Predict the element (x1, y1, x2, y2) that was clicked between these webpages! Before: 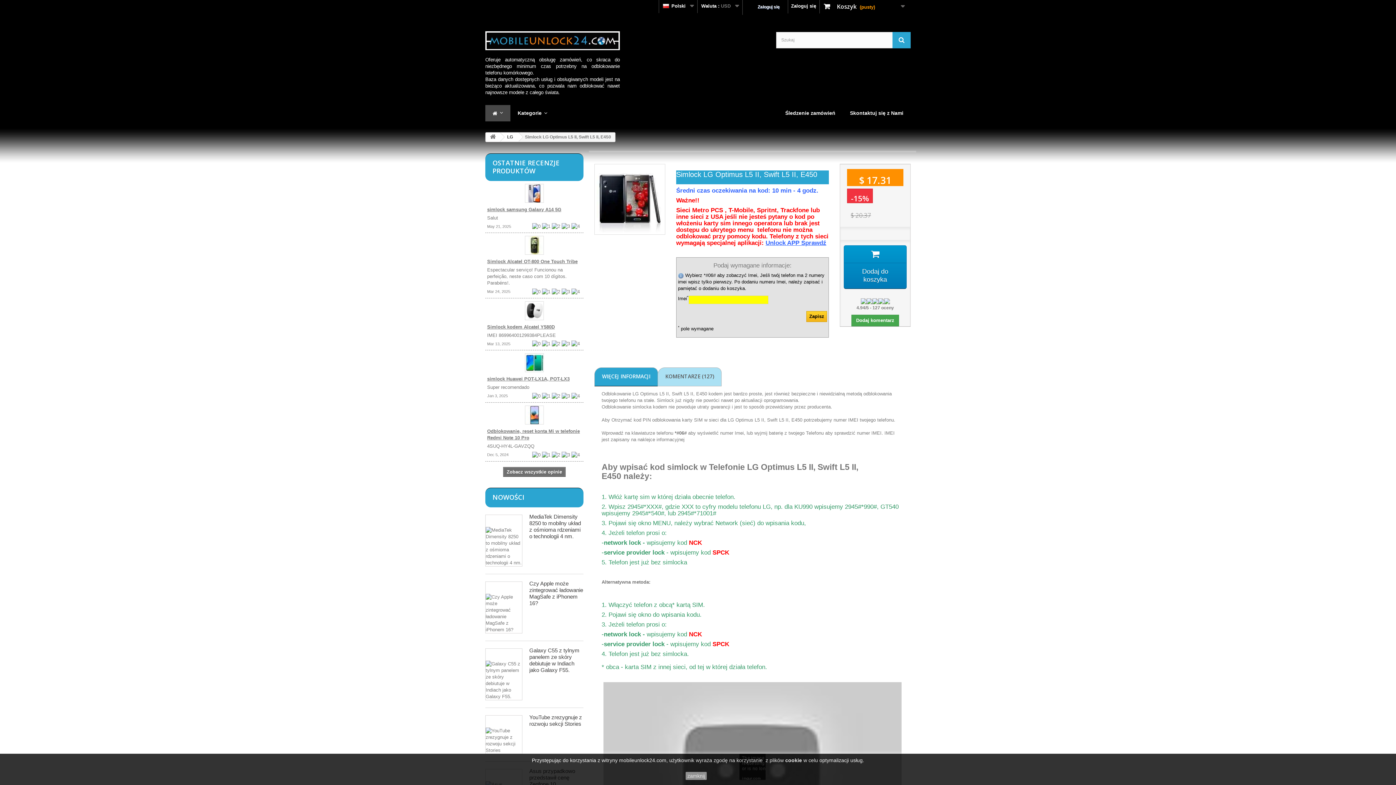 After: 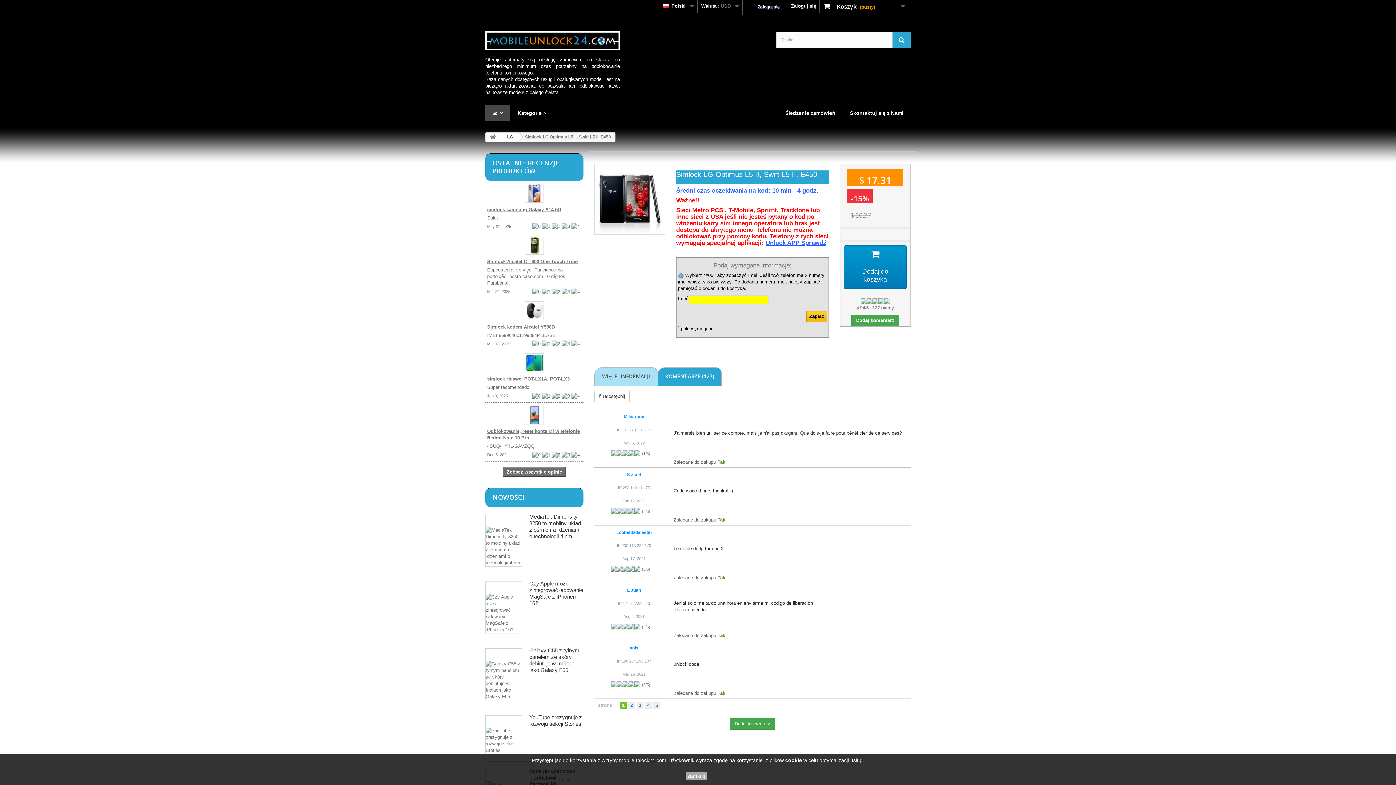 Action: label: KOMENTARZE (127) bbox: (657, 367, 721, 386)